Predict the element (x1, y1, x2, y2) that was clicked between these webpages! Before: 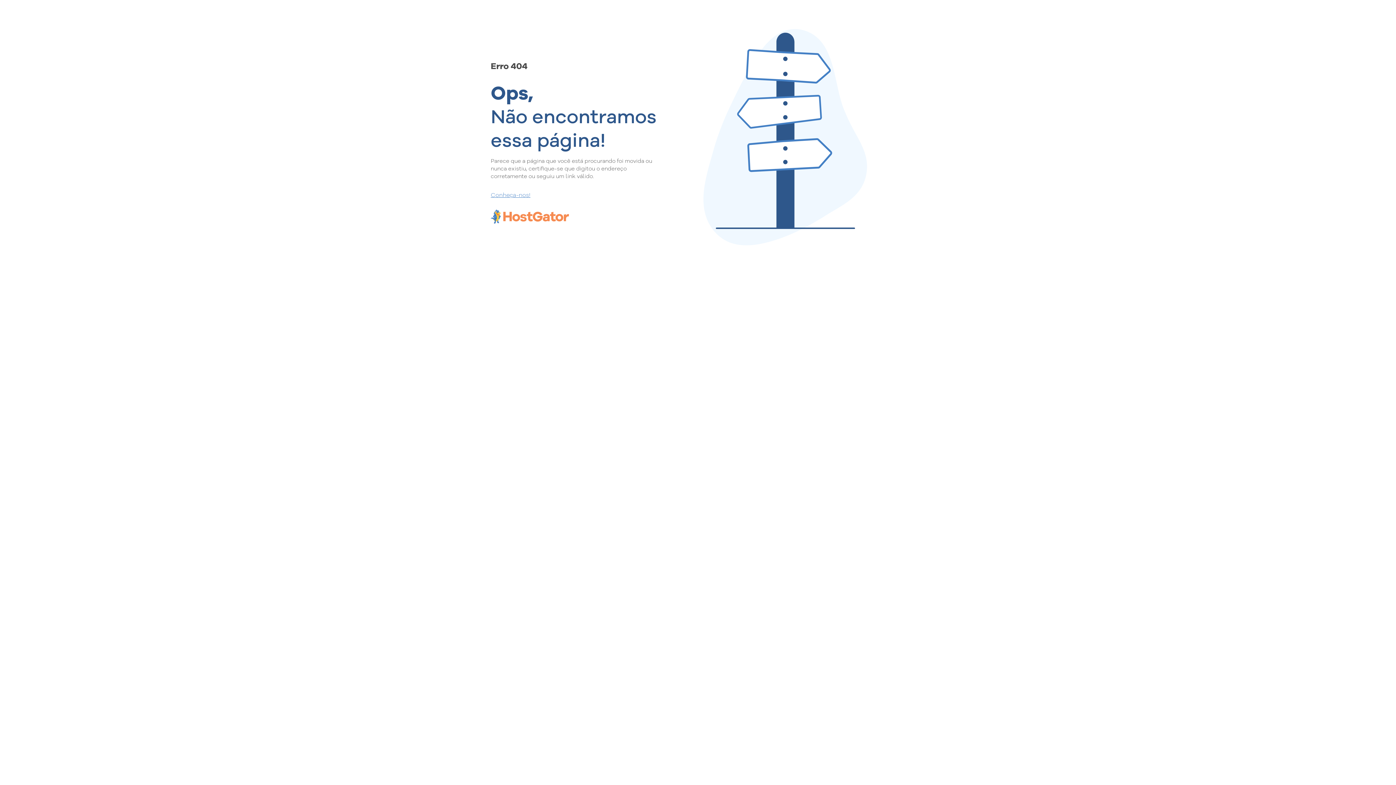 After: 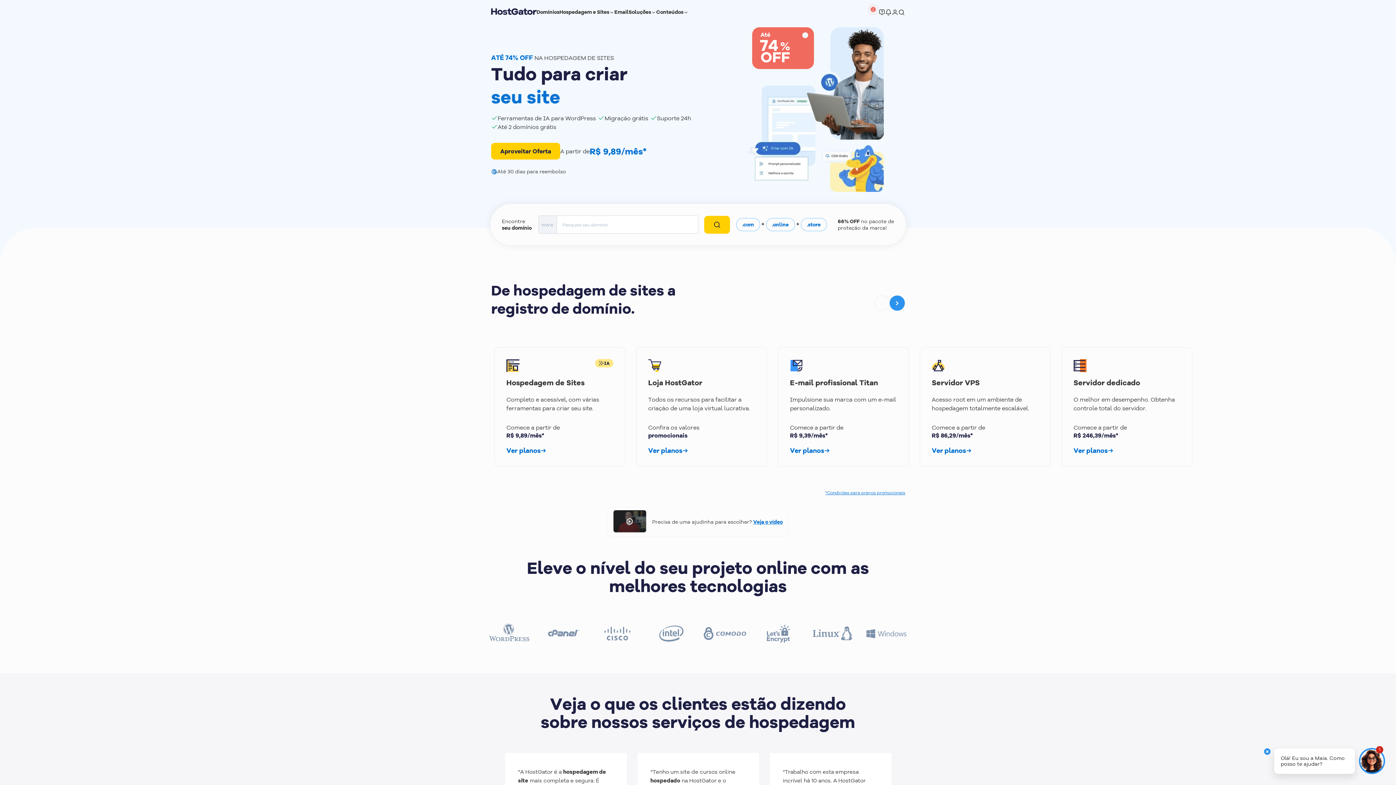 Action: bbox: (490, 190, 657, 198) label: Conheça-nos!